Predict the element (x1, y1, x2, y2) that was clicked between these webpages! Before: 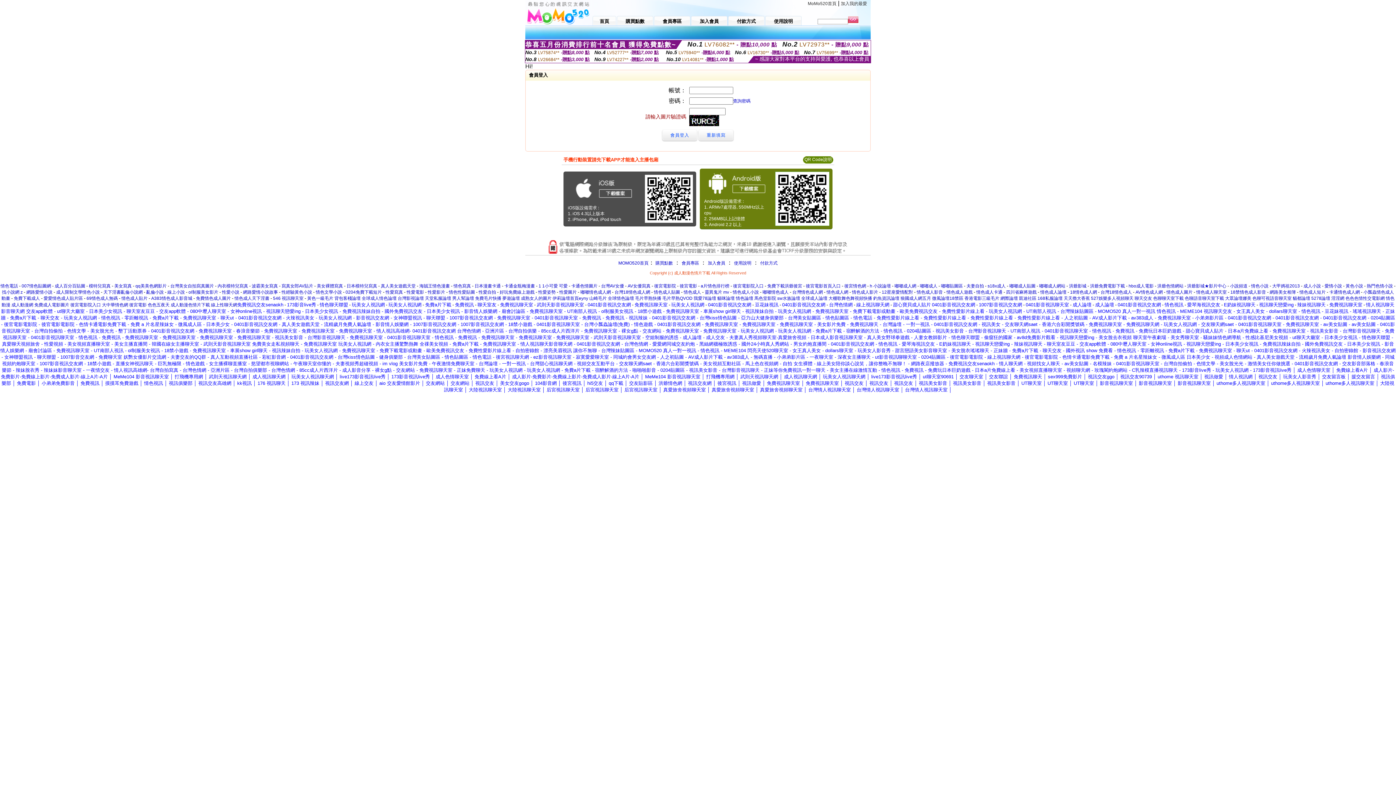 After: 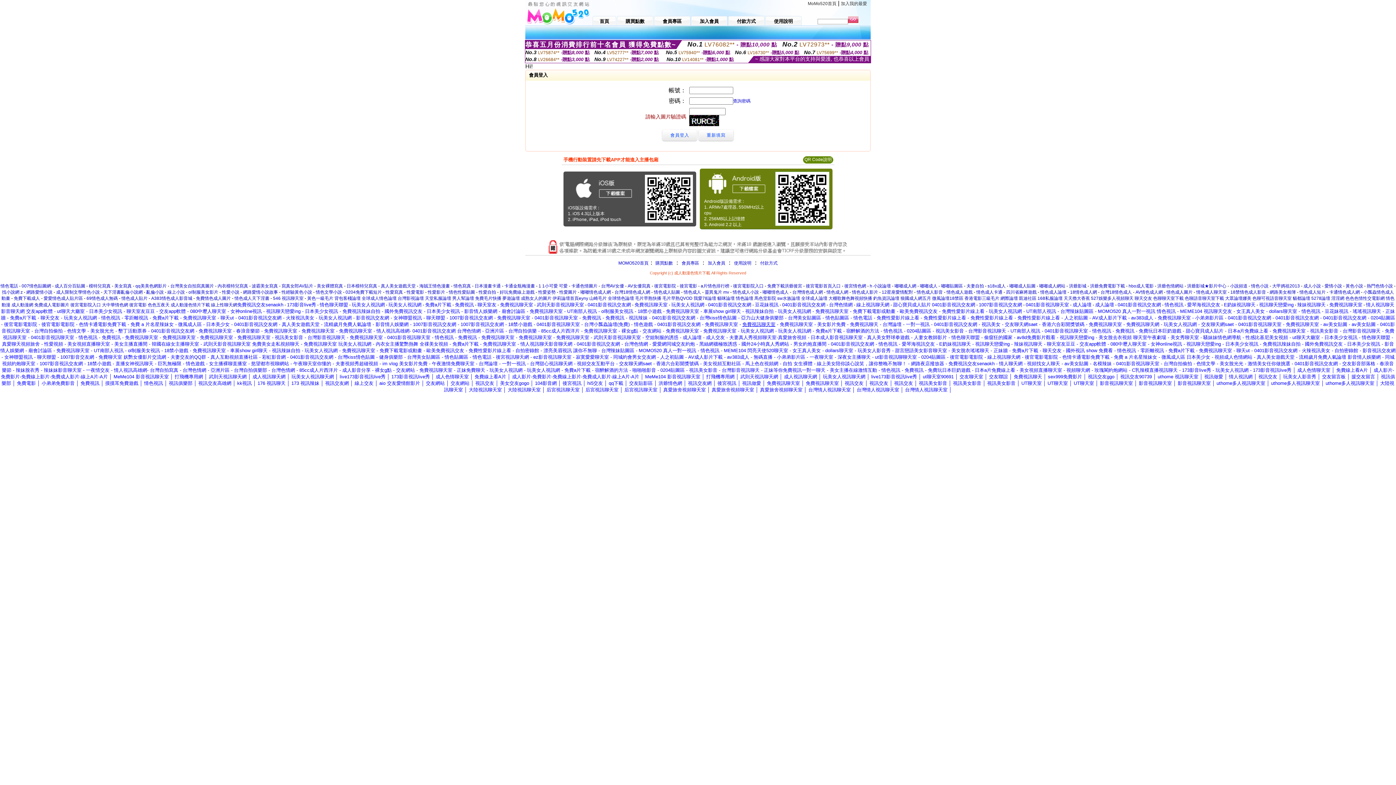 Action: label: 免費視訊聊天室 bbox: (742, 322, 775, 327)